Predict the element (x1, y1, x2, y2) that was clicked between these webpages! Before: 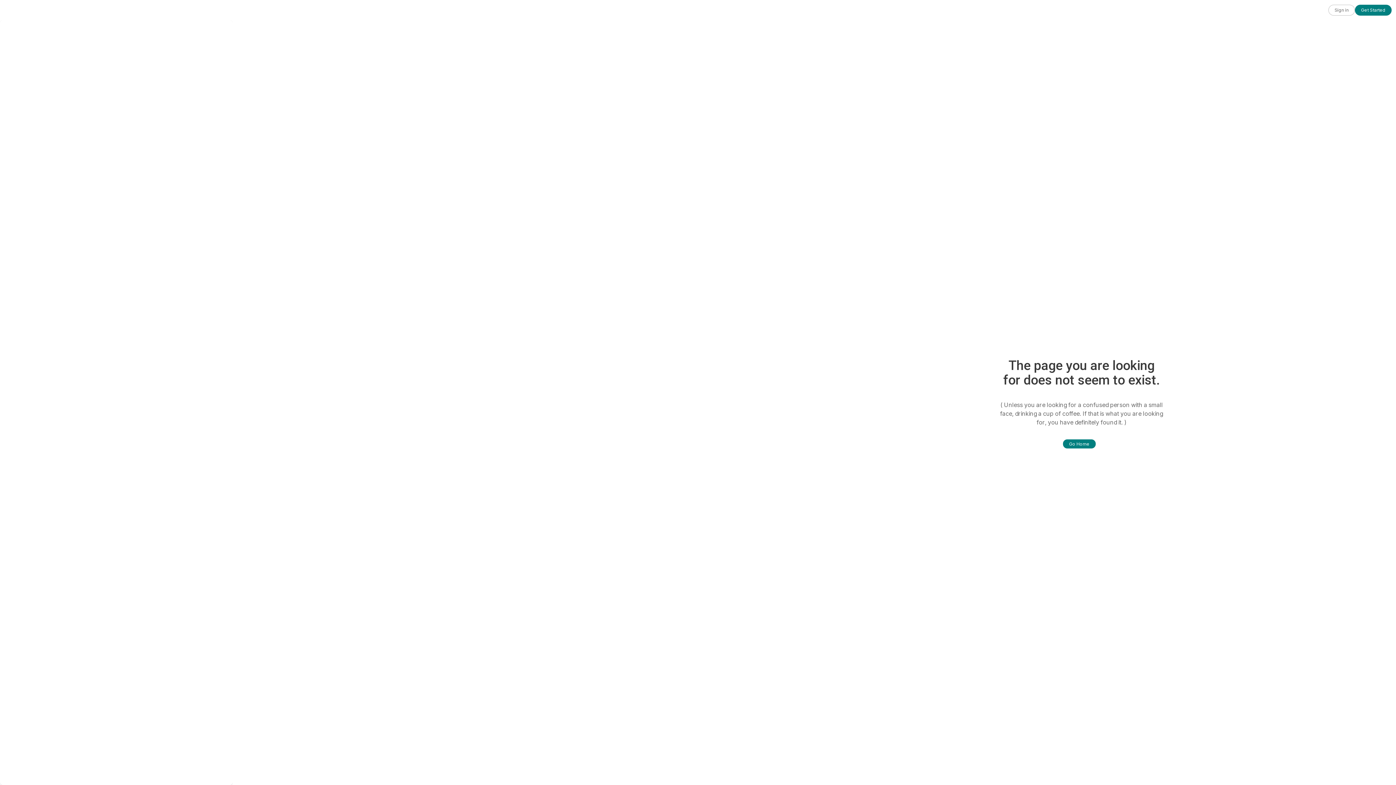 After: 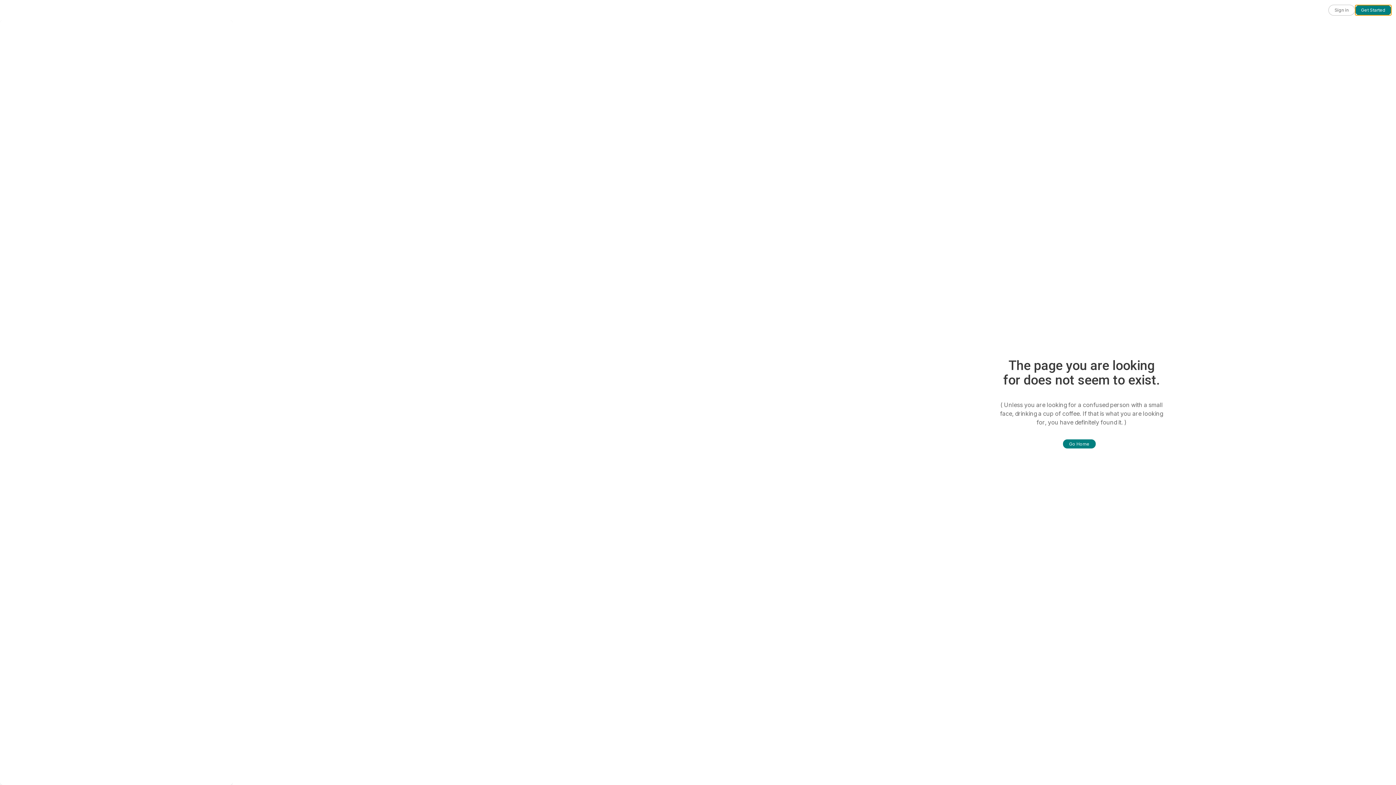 Action: label: Get Started bbox: (1355, 4, 1392, 15)